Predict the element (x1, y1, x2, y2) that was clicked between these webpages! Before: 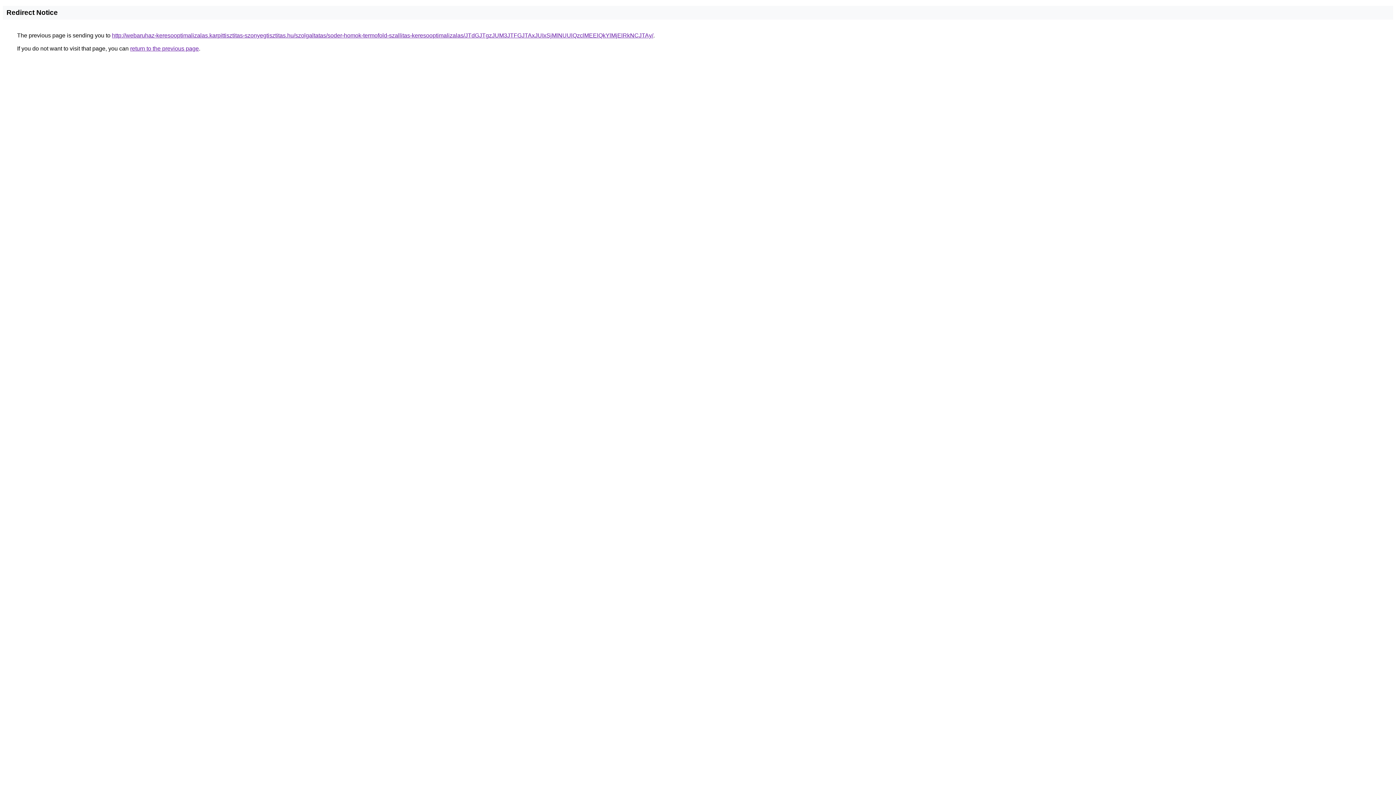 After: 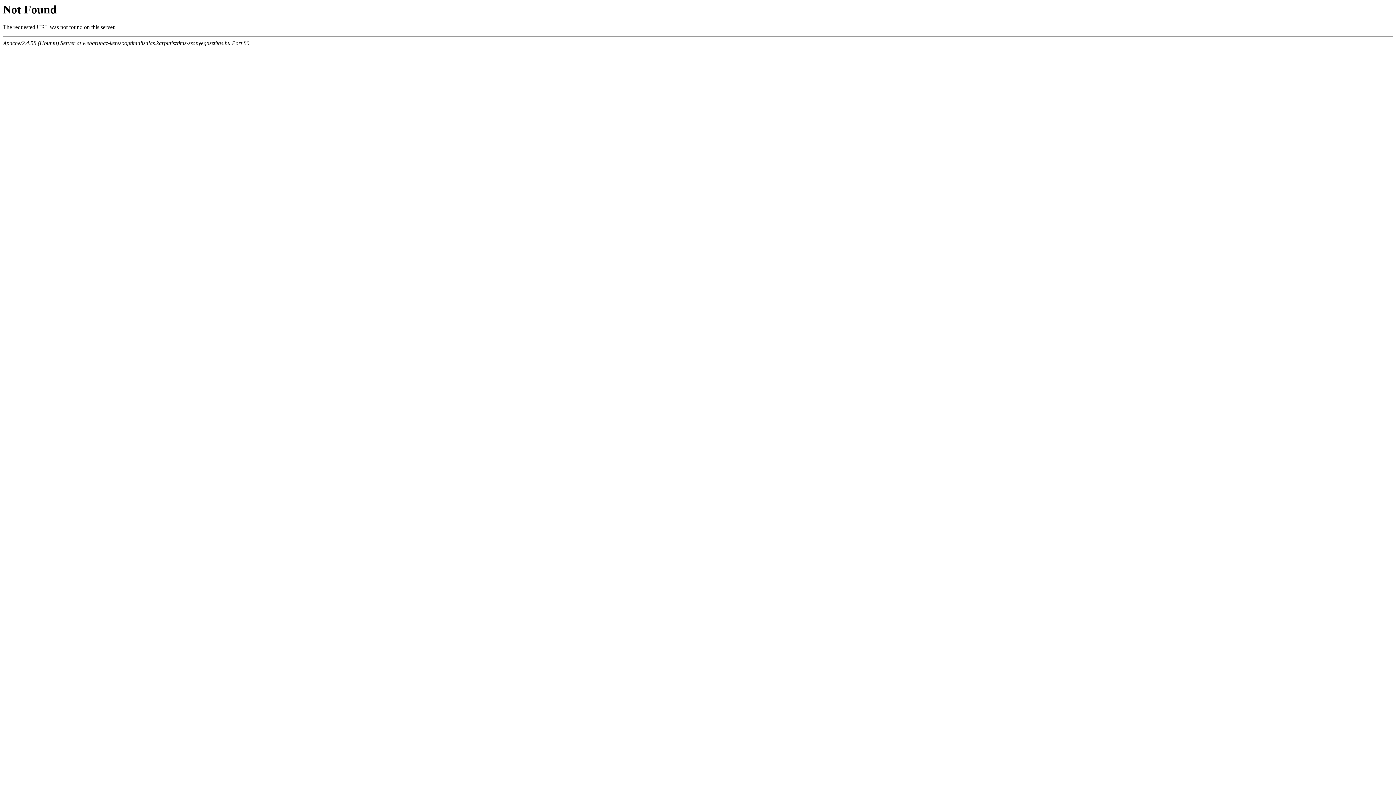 Action: label: http://webaruhaz-keresooptimalizalas.karpittisztitas-szonyegtisztitas.hu/szolgaltatas/soder-homok-termofold-szallitas-keresooptimalizalas/JTdGJTgzJUM3JTFGJTAxJUIxSjMlNUUlQzclMEElQkYlMjElRkNCJTAy/ bbox: (112, 32, 653, 38)